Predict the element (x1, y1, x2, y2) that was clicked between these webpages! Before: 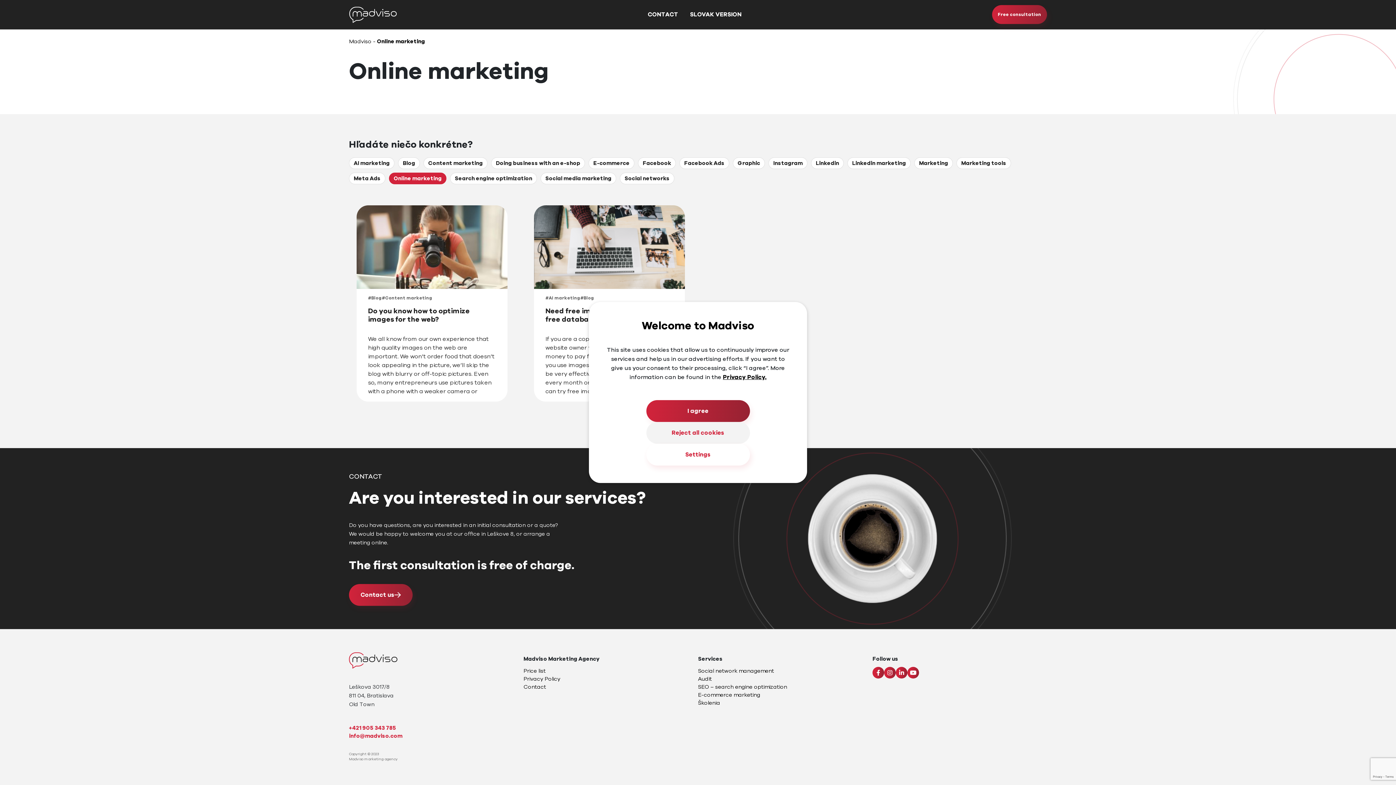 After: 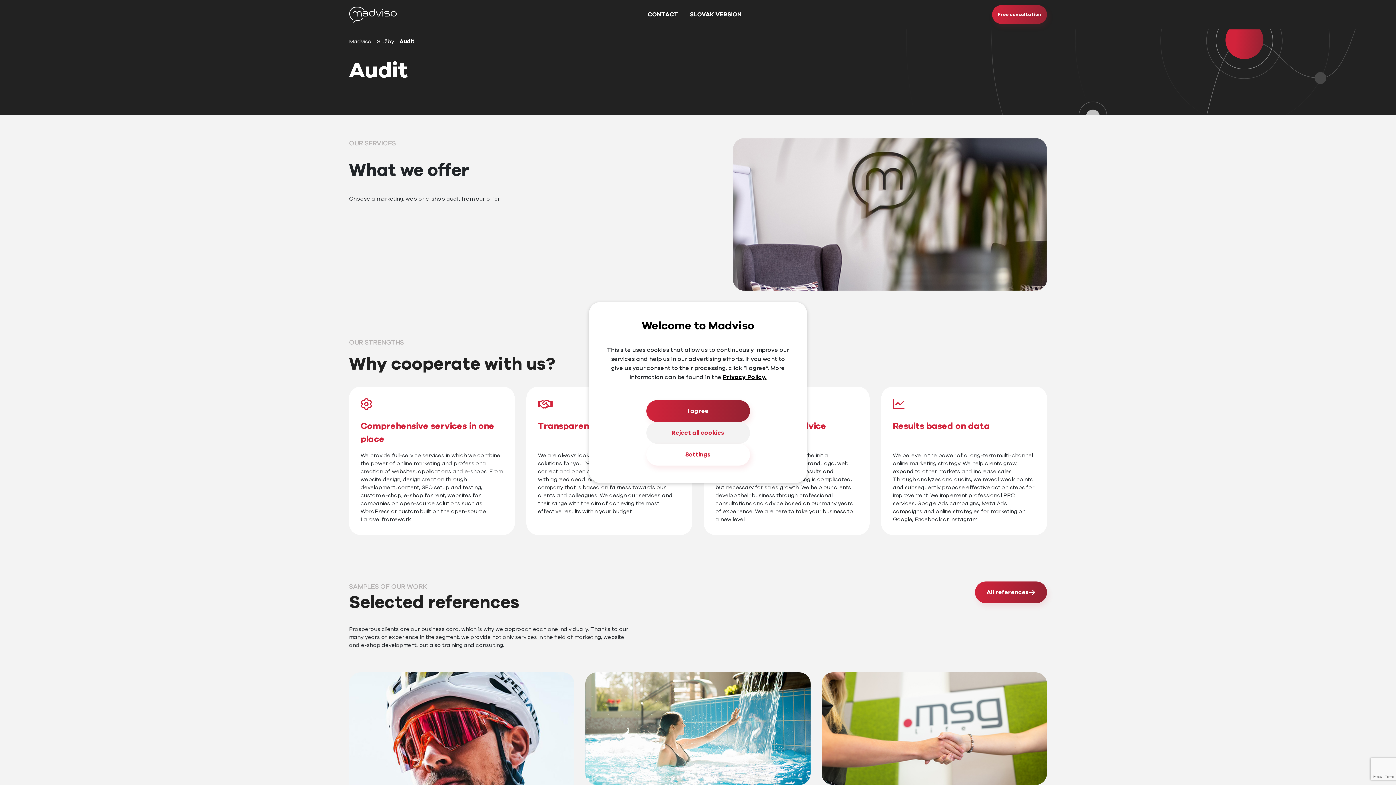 Action: bbox: (698, 675, 712, 682) label: Audit